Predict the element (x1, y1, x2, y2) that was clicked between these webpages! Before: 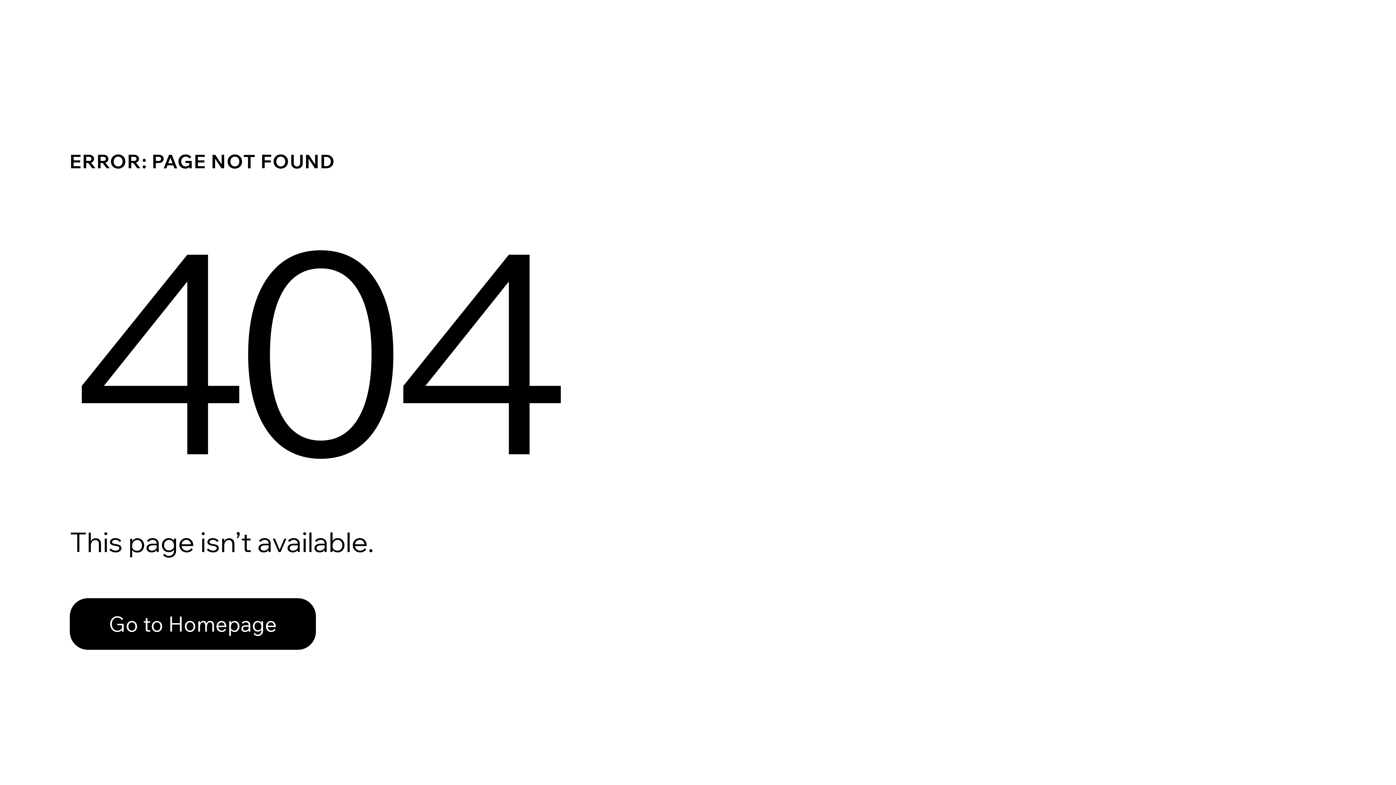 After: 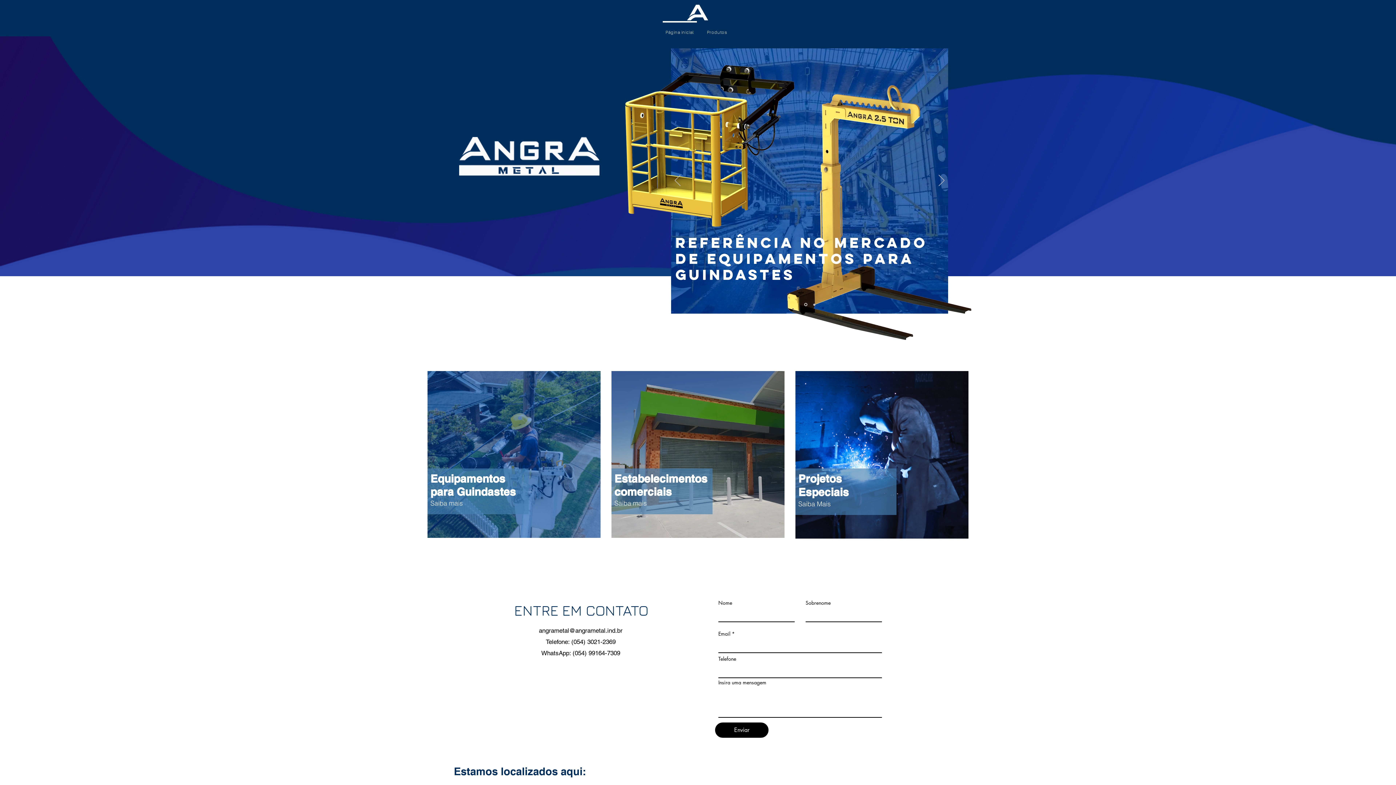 Action: bbox: (69, 598, 316, 650) label: Go to Homepage